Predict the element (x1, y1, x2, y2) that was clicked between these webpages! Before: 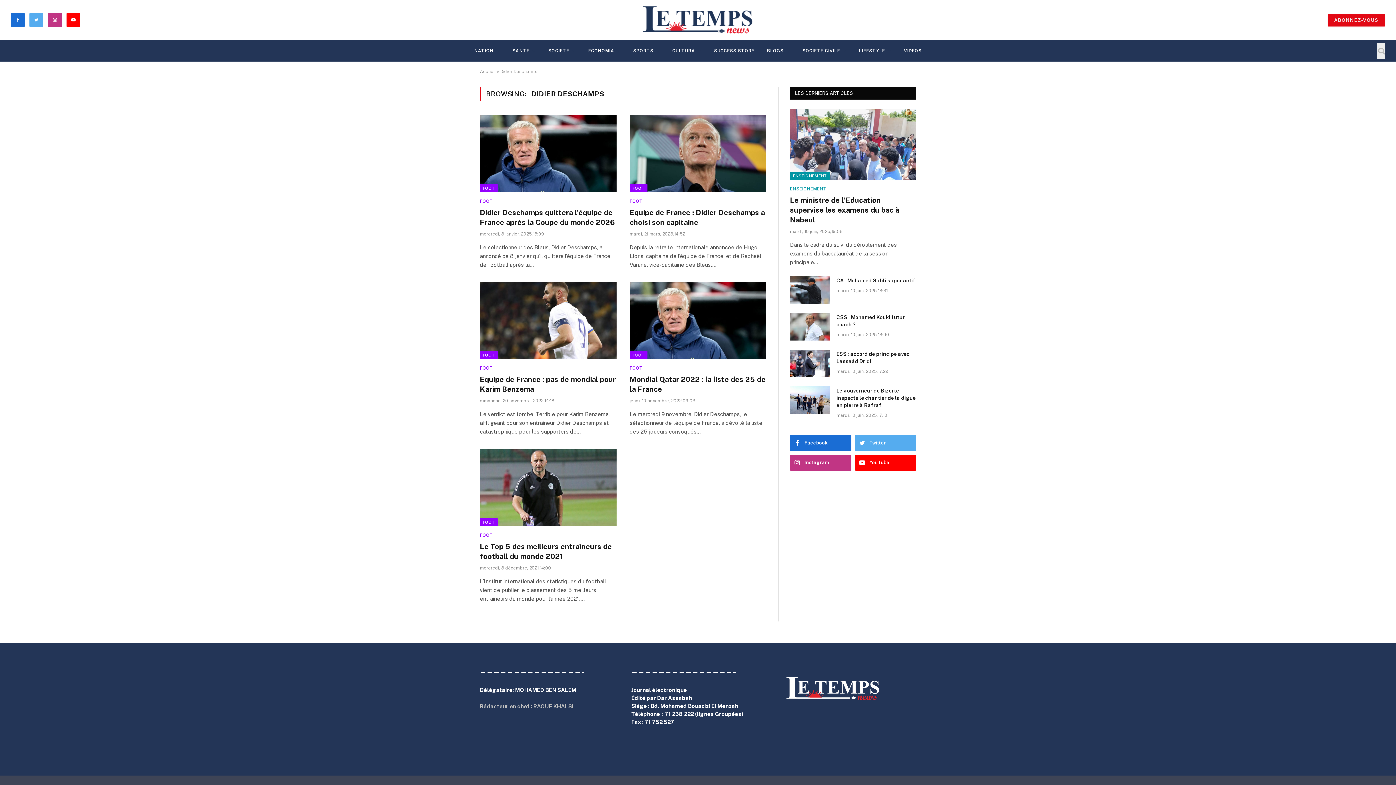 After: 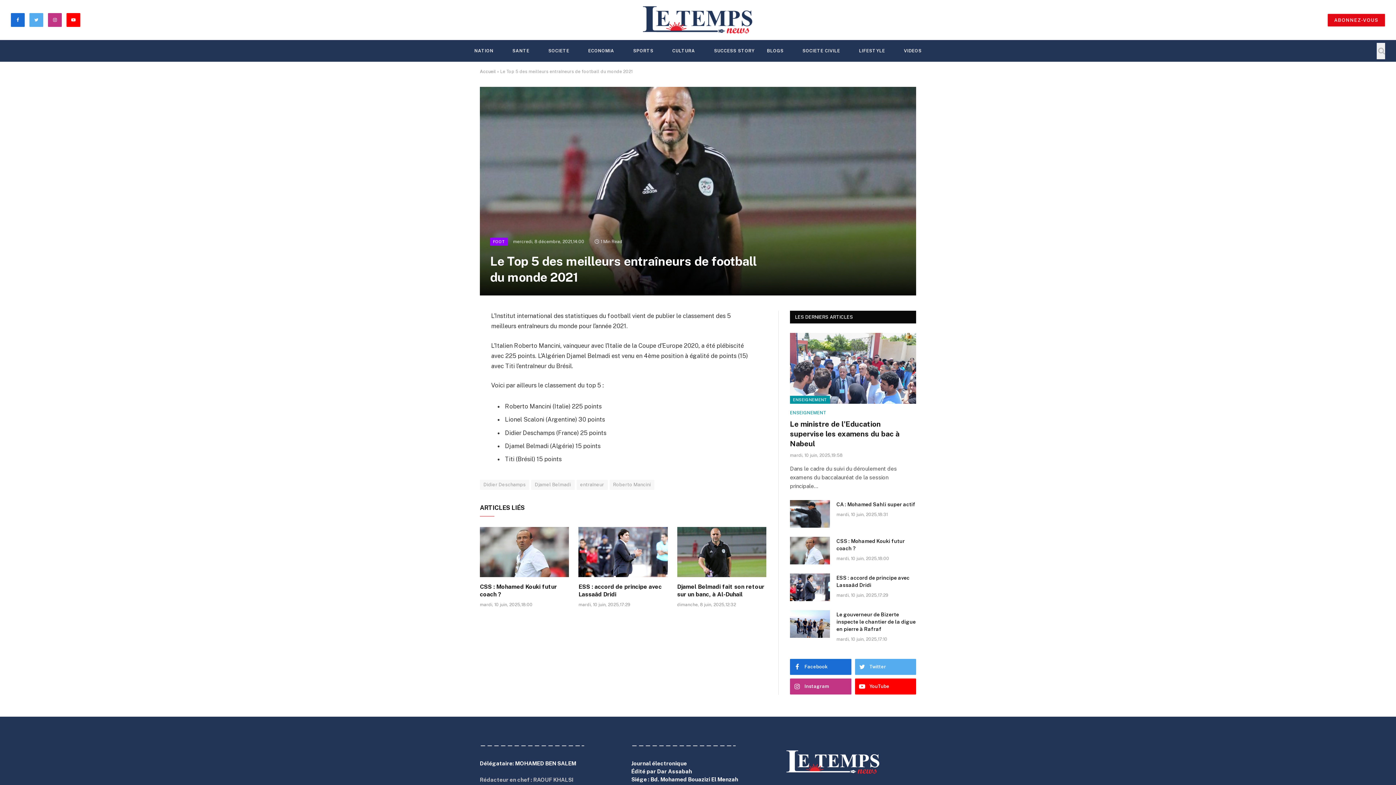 Action: bbox: (480, 449, 616, 526)